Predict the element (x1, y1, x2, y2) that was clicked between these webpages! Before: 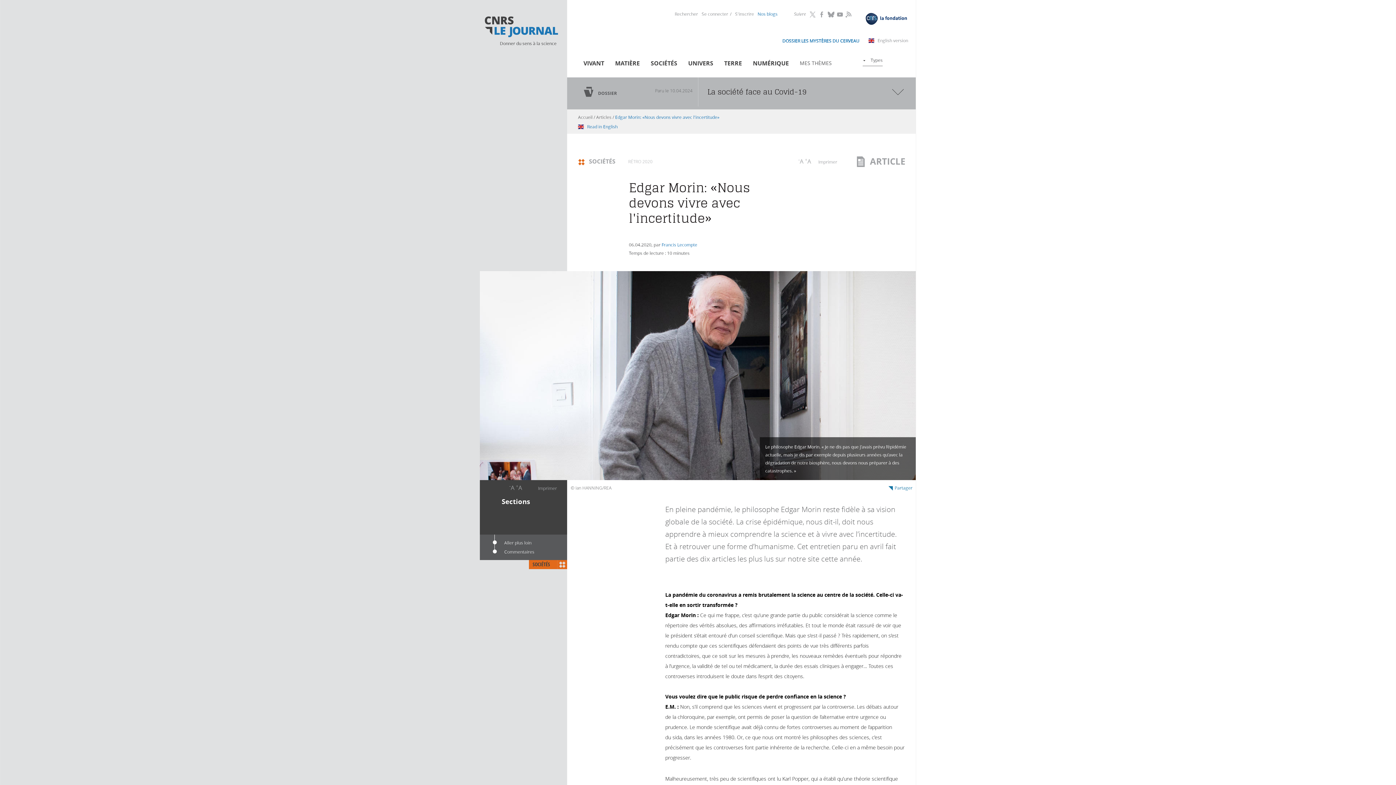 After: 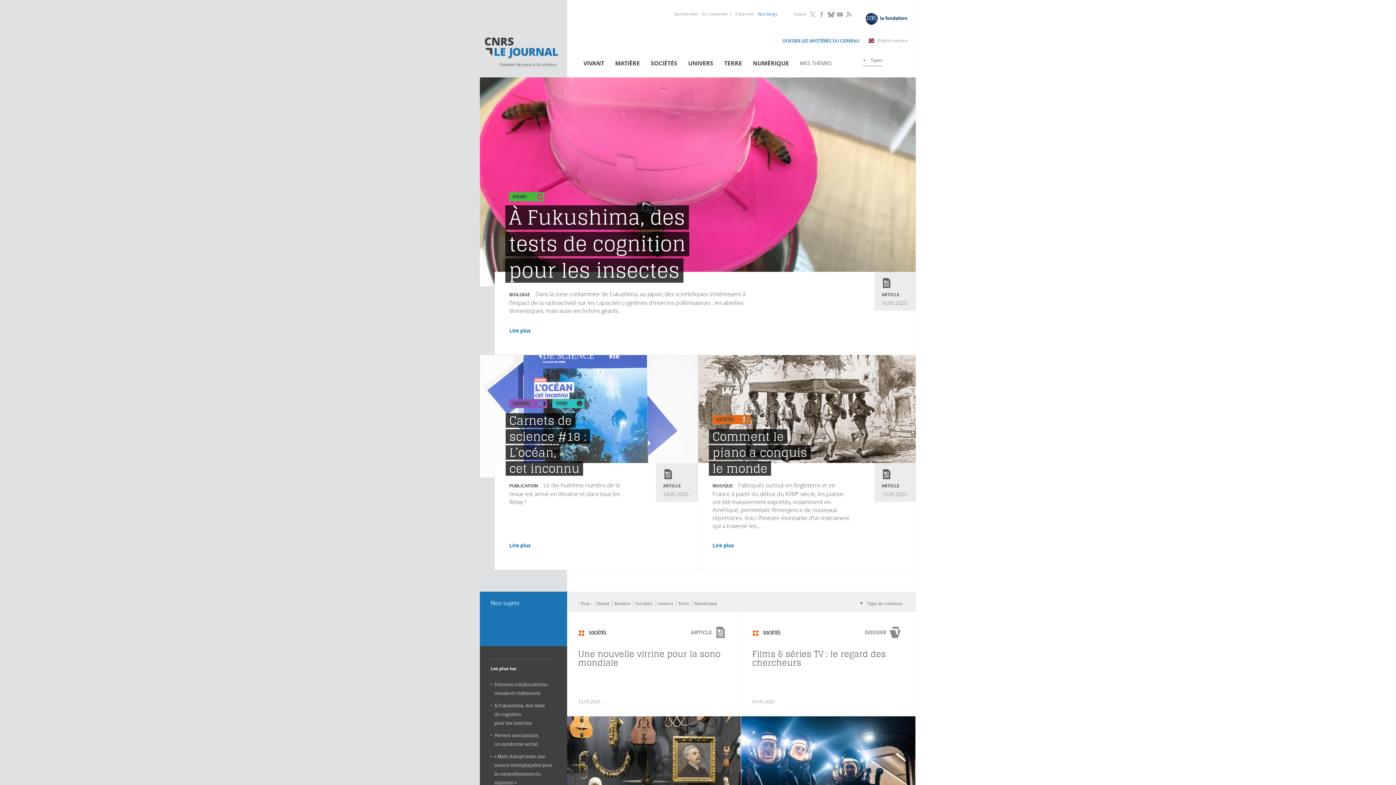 Action: label: Accueil bbox: (578, 114, 592, 120)